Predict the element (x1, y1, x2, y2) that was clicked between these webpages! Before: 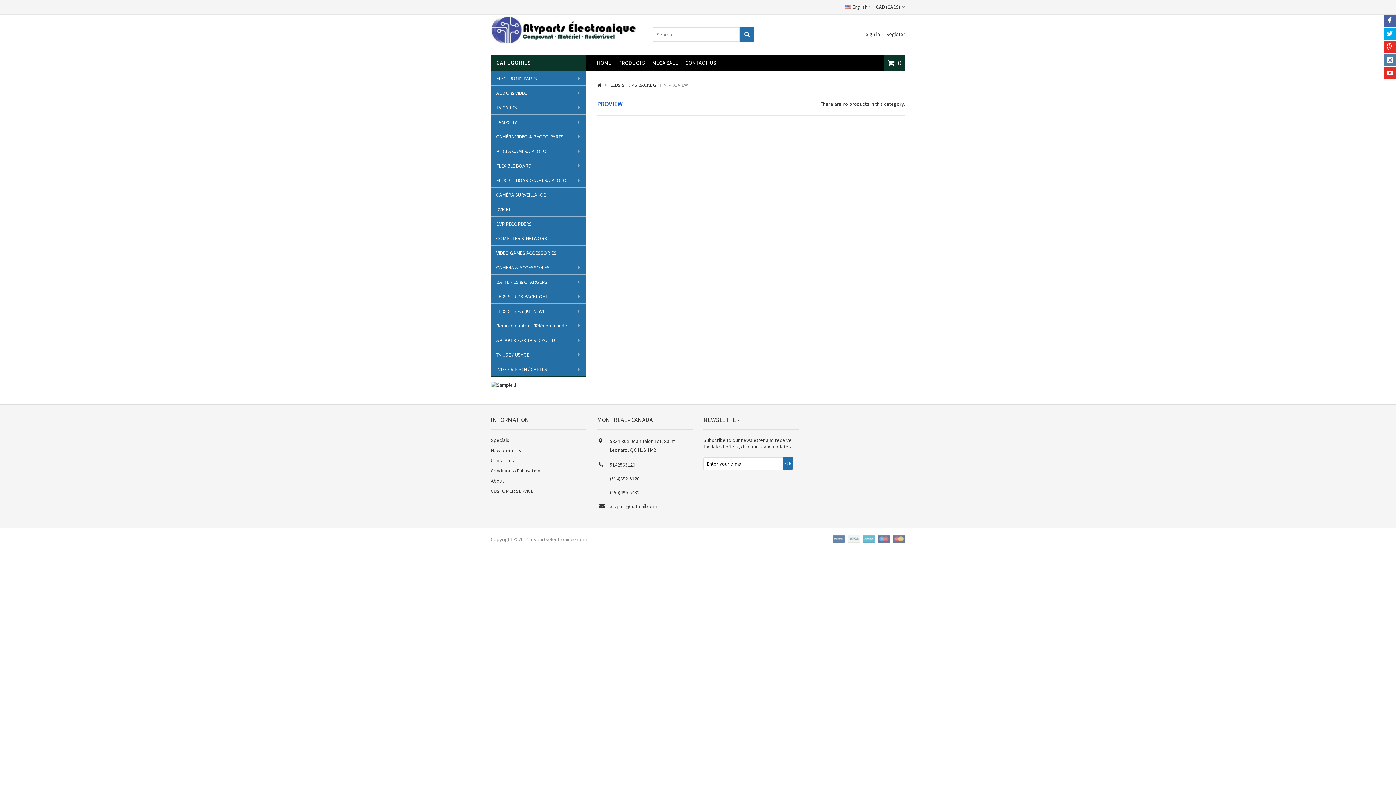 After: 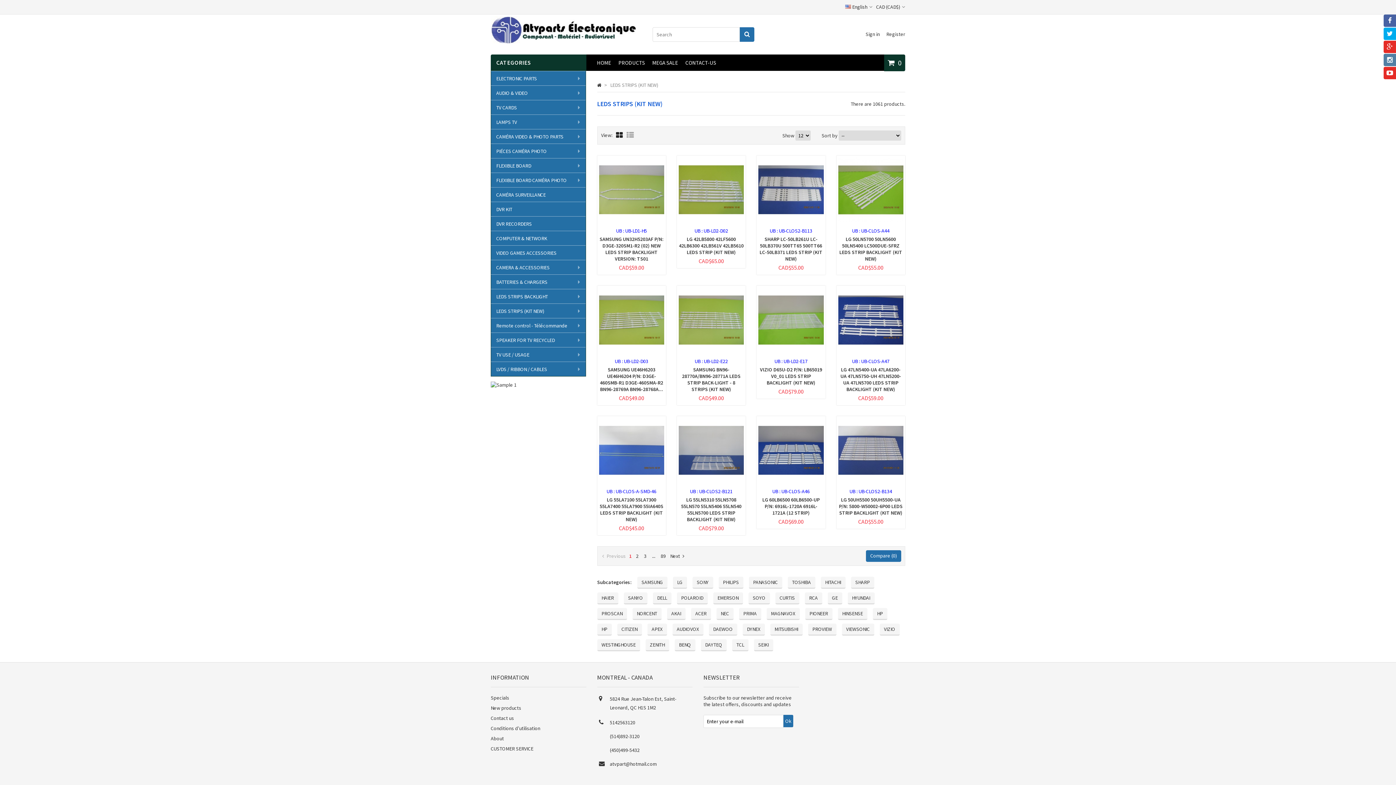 Action: bbox: (490, 303, 585, 318) label: LEDS STRIPS (KIT NEW)